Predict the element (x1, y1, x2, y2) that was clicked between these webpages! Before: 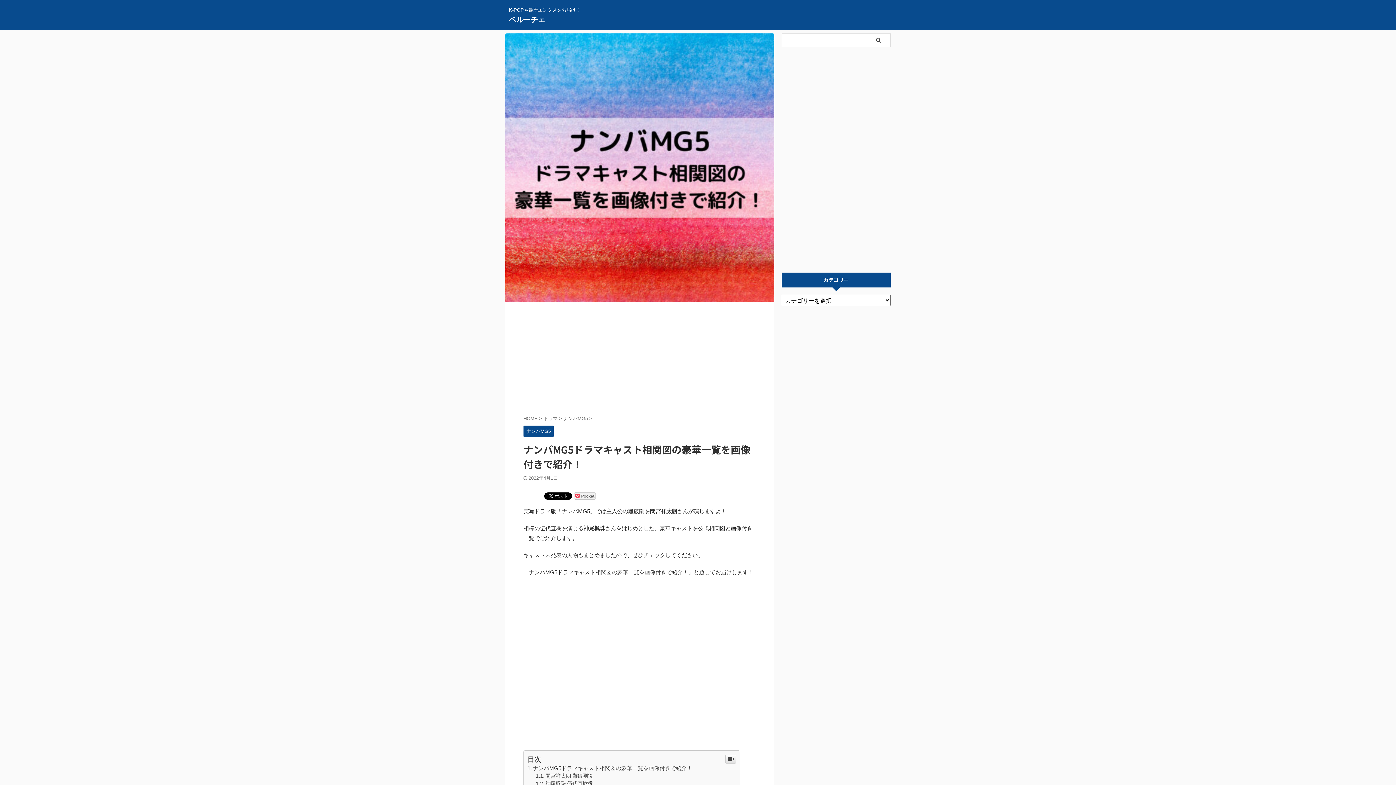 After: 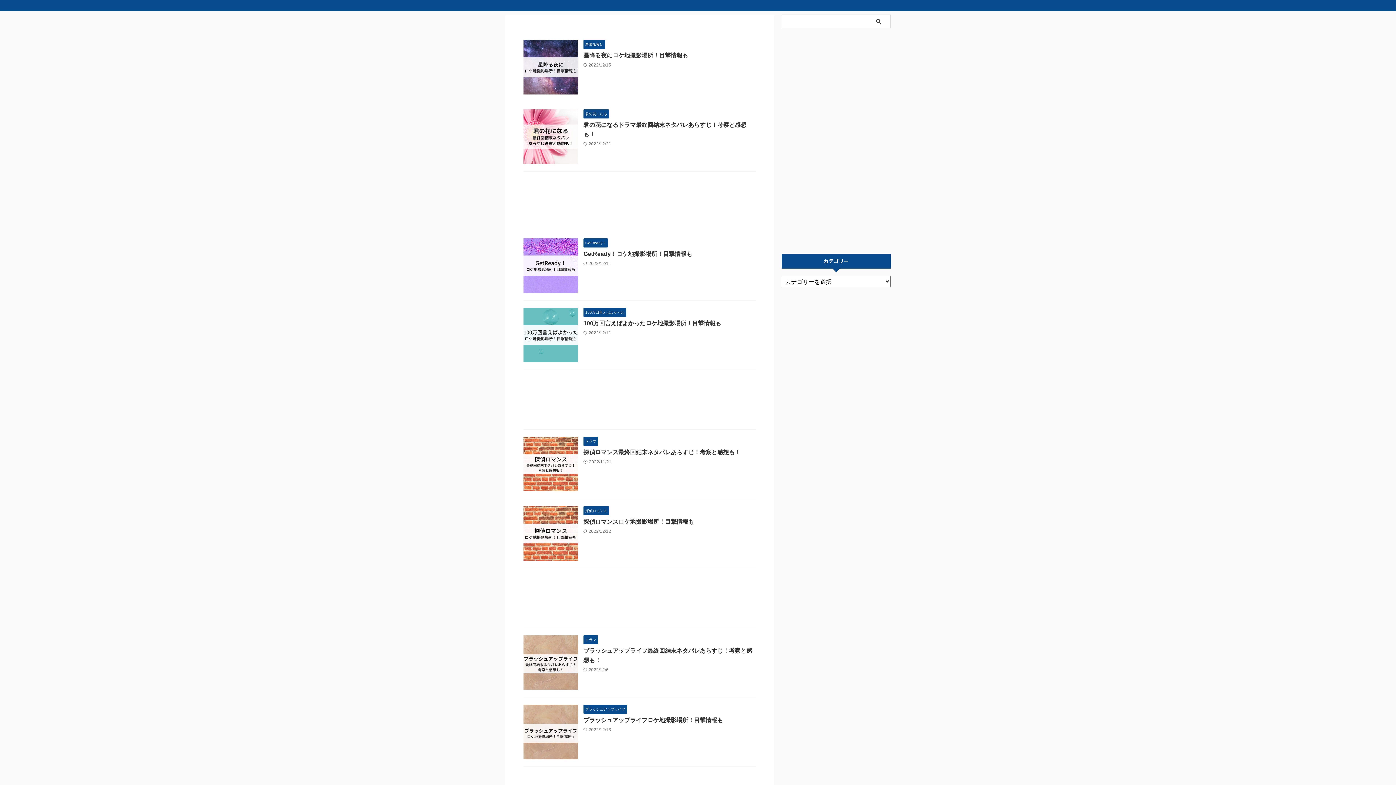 Action: label: HOME  bbox: (523, 416, 539, 421)